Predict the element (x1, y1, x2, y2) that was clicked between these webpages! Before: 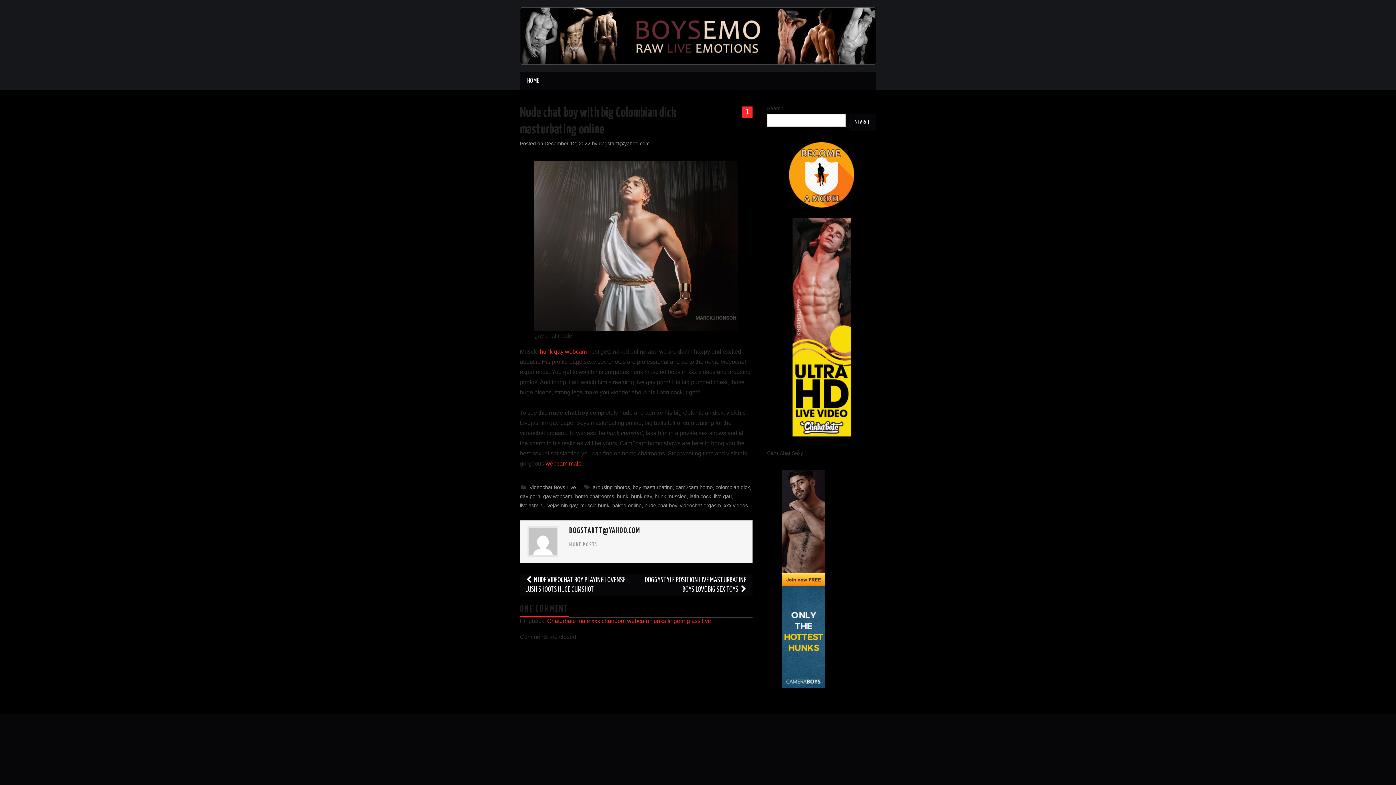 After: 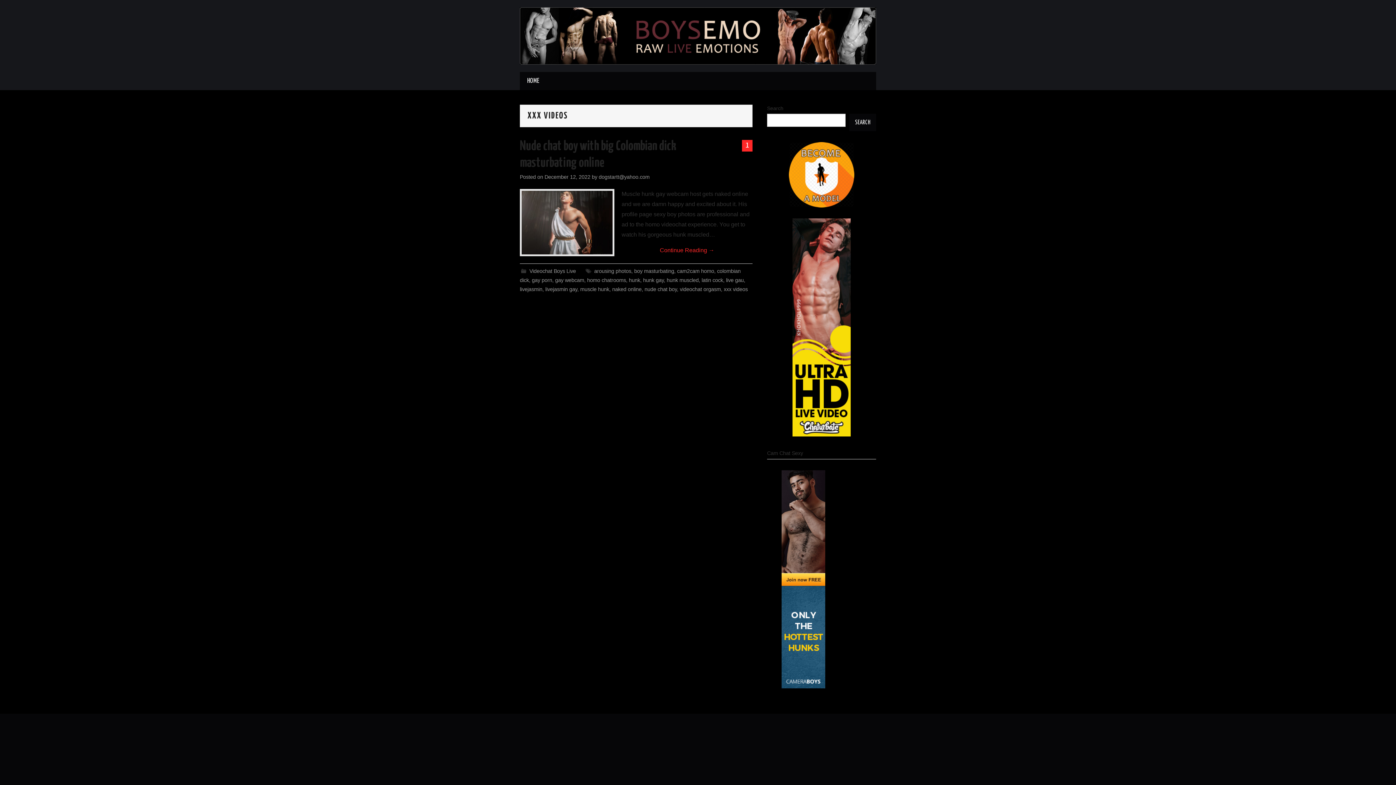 Action: label: xxx videos bbox: (724, 503, 748, 508)